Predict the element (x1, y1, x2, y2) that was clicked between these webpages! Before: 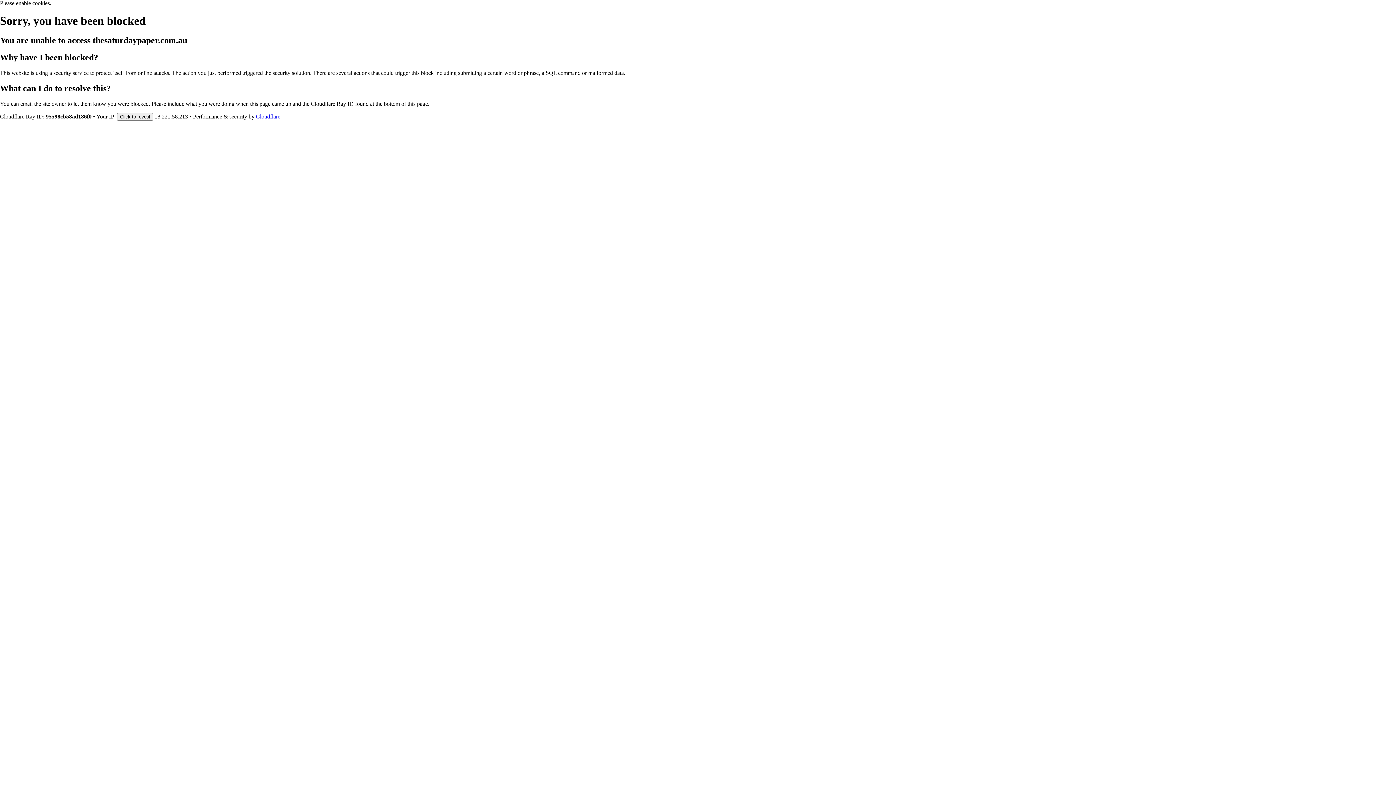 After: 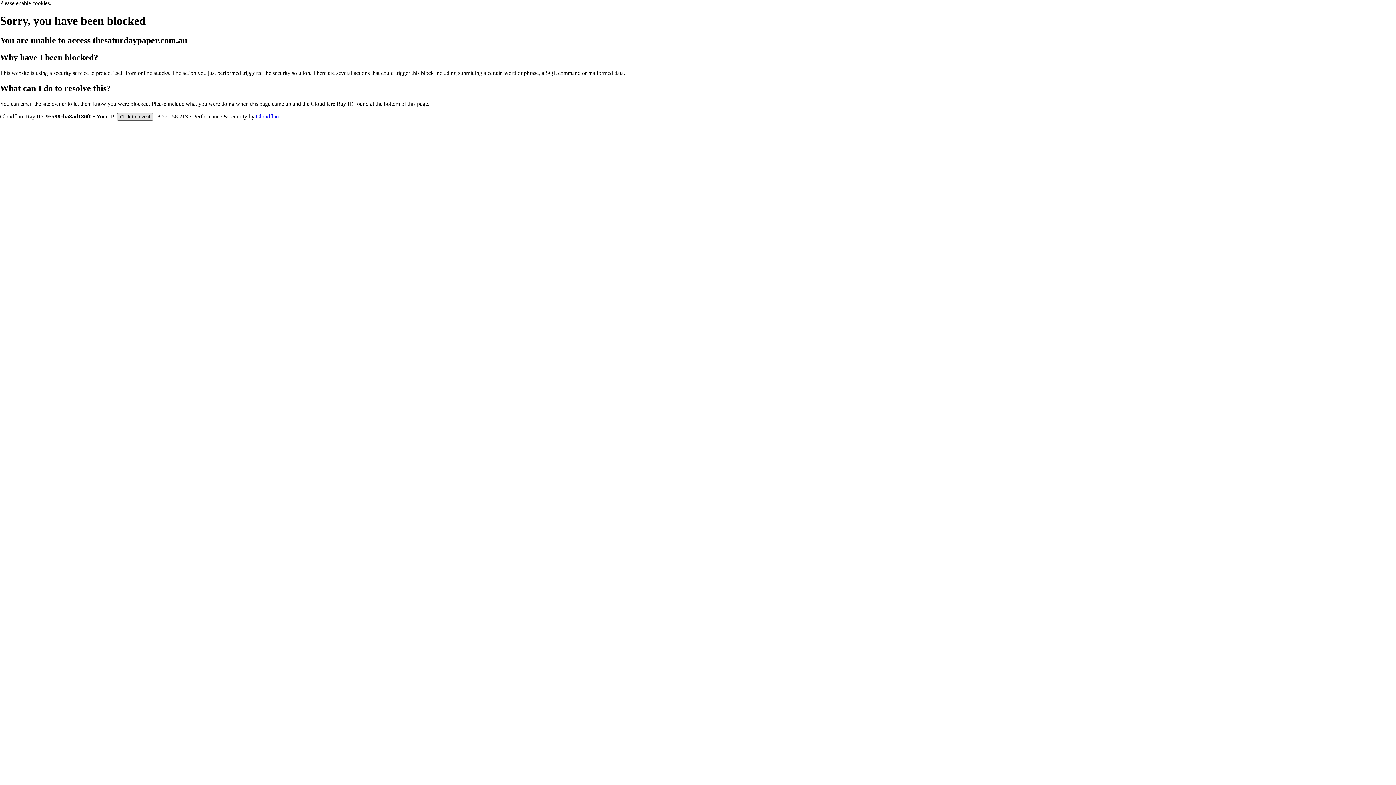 Action: bbox: (117, 112, 153, 120) label: Click to reveal